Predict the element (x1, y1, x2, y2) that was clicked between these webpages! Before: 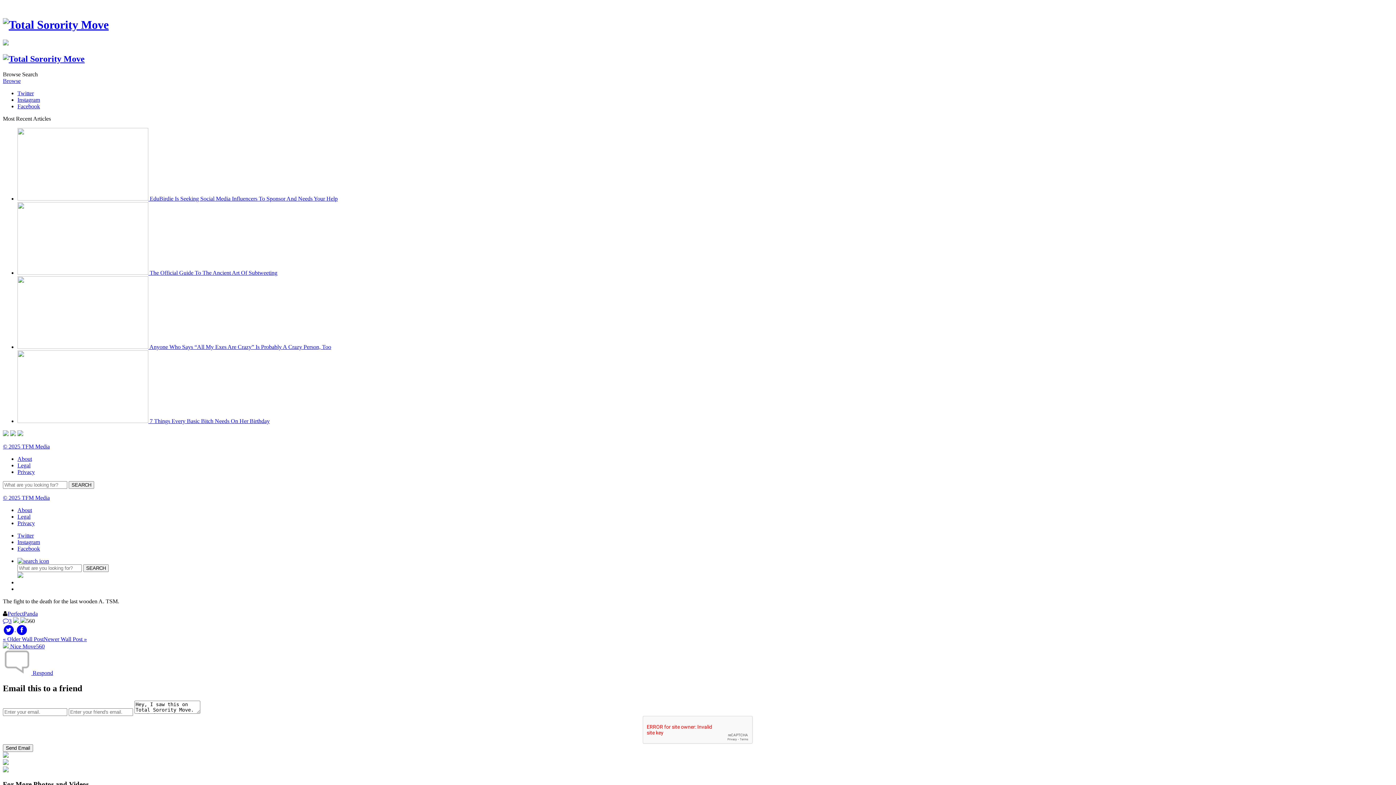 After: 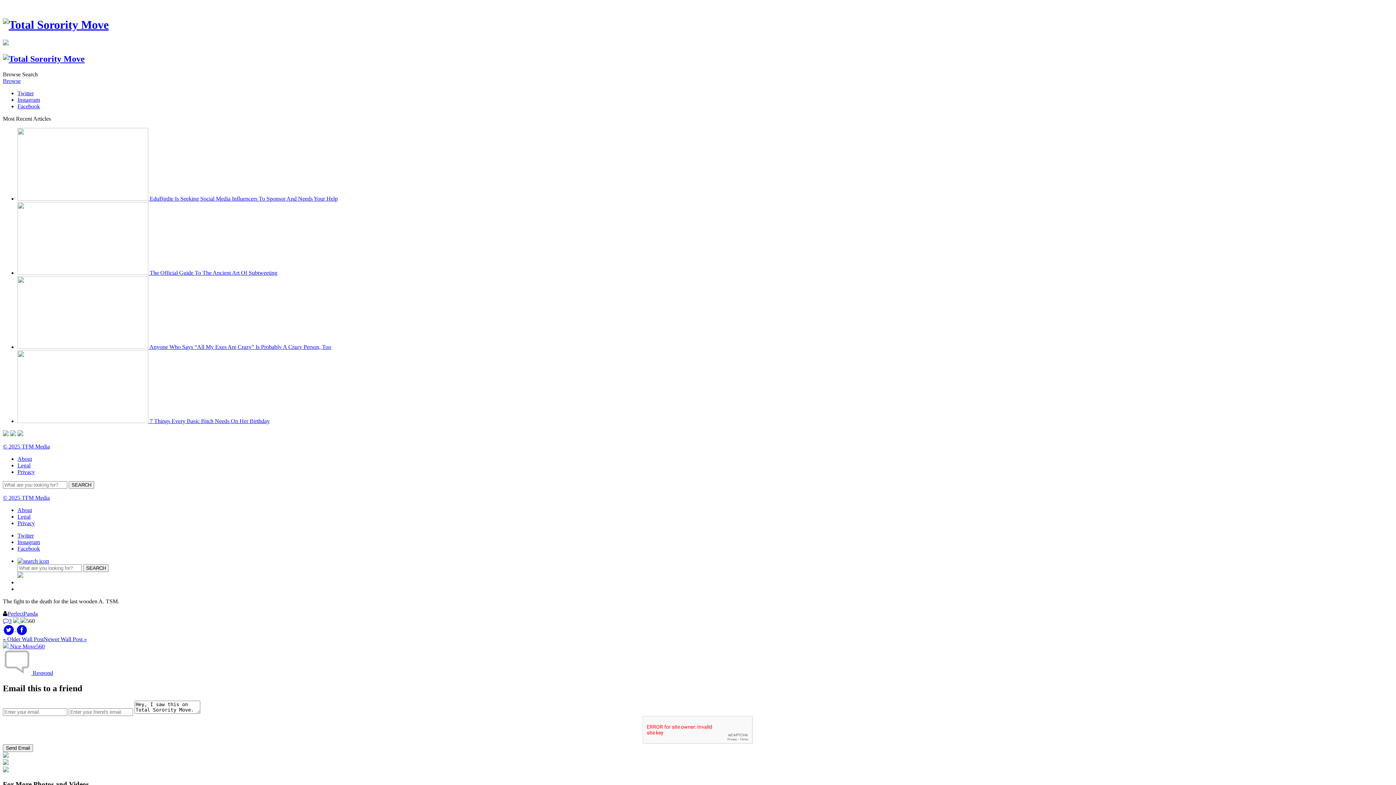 Action: label: Browse bbox: (2, 71, 20, 77)